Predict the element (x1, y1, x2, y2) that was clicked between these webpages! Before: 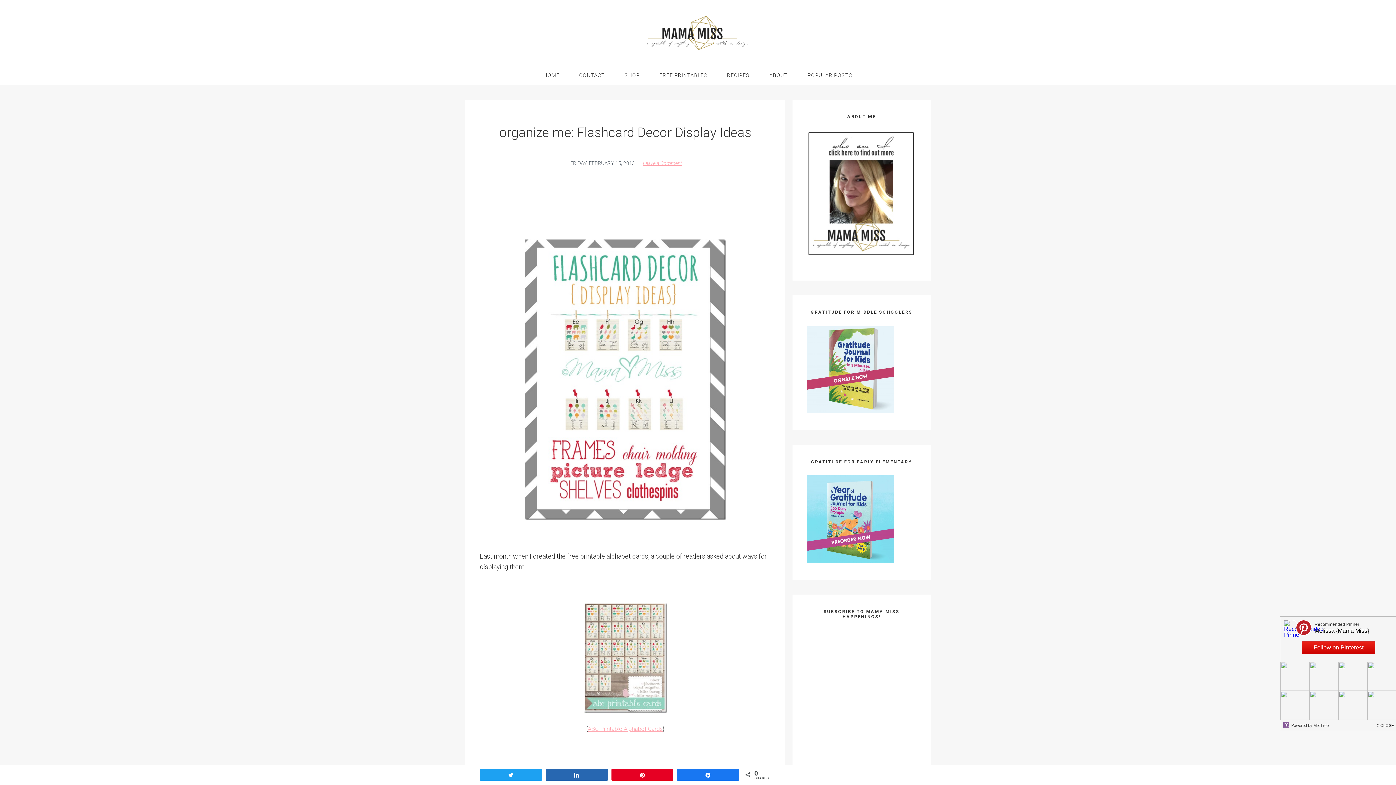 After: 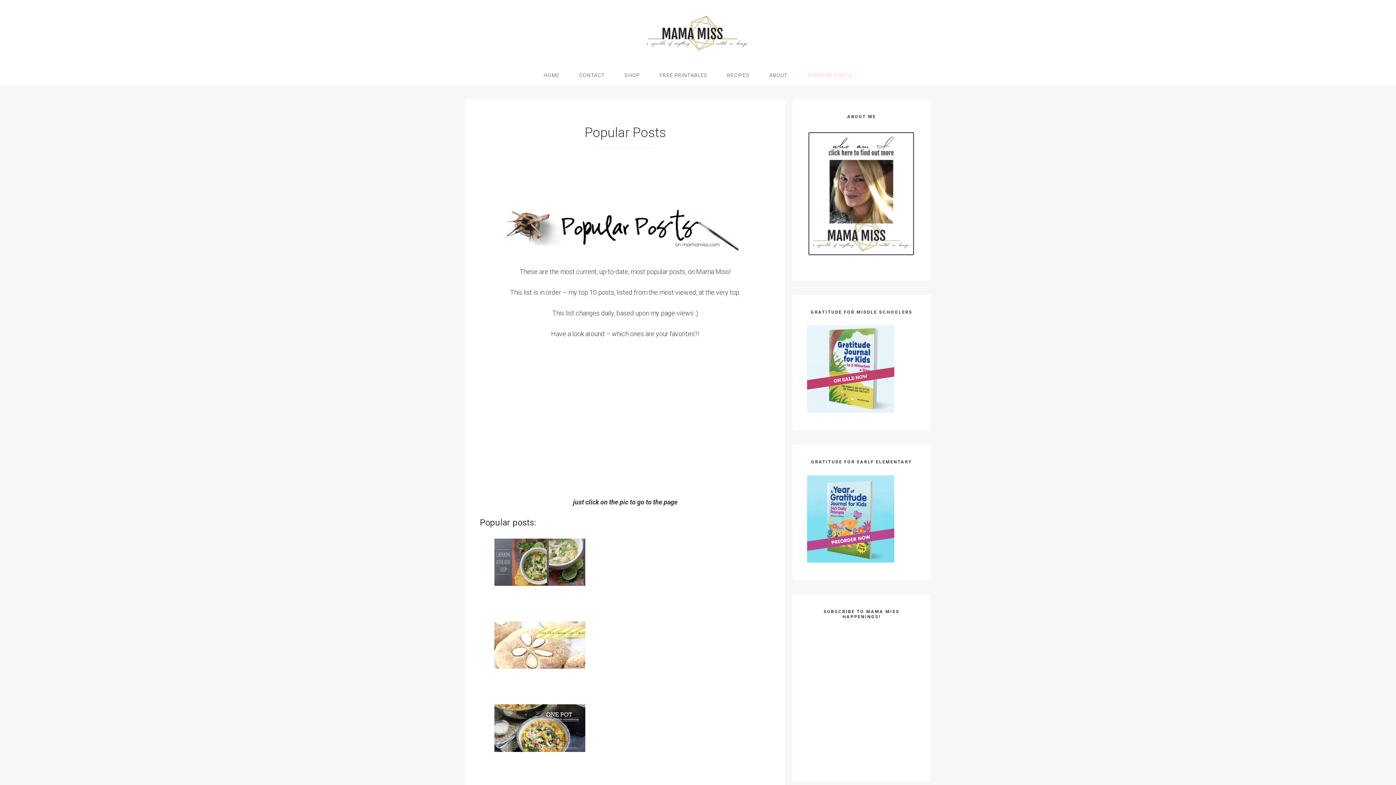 Action: bbox: (798, 65, 861, 85) label: POPULAR POSTS